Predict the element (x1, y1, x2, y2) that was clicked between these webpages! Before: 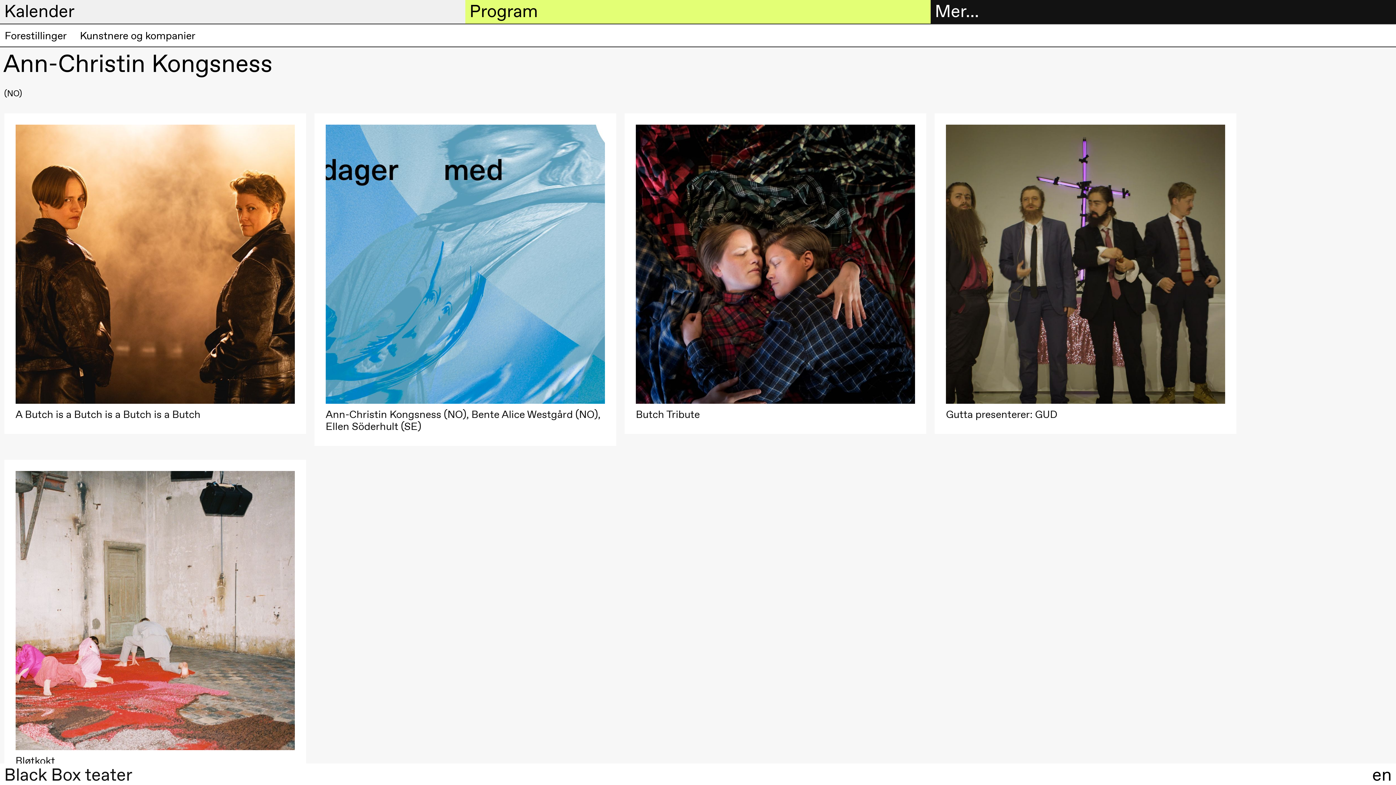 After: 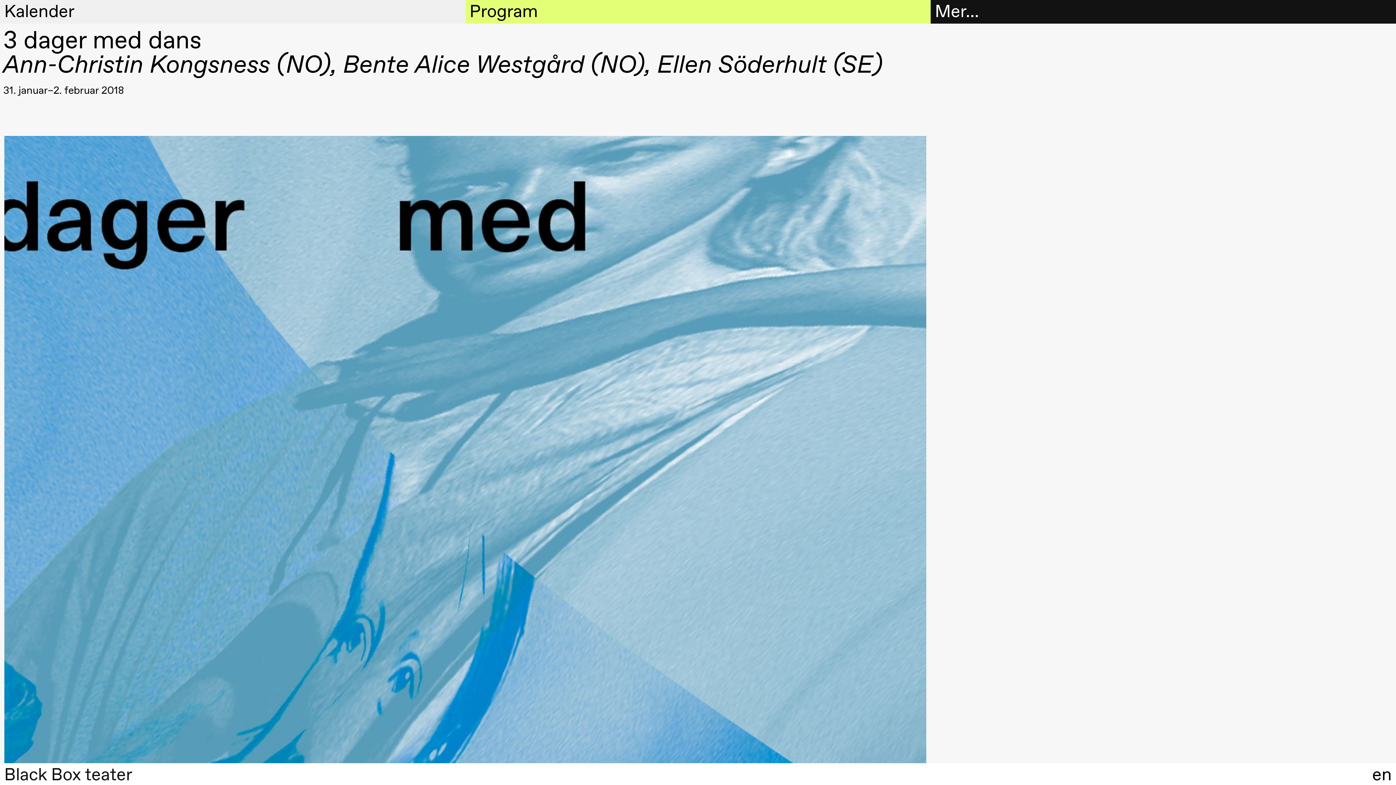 Action: bbox: (325, 124, 605, 403)